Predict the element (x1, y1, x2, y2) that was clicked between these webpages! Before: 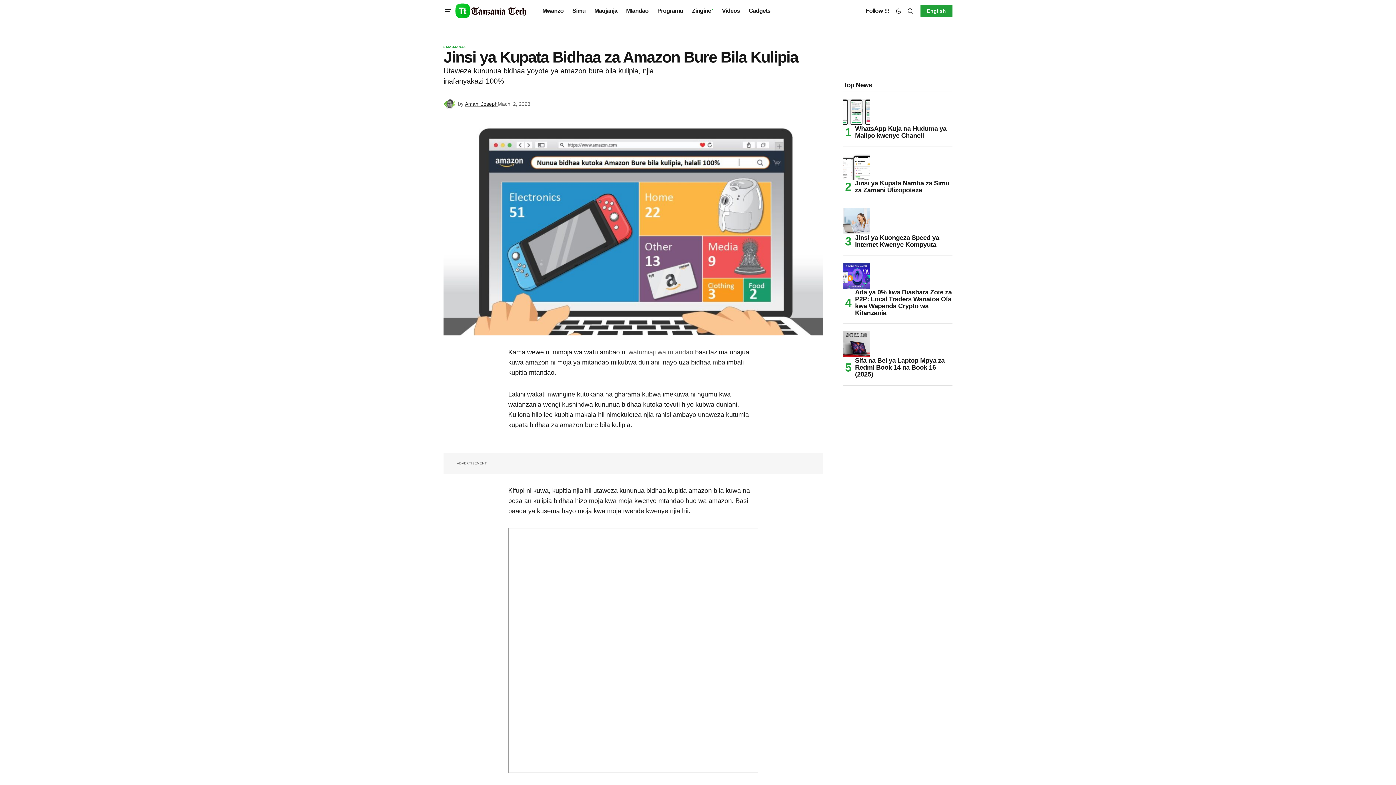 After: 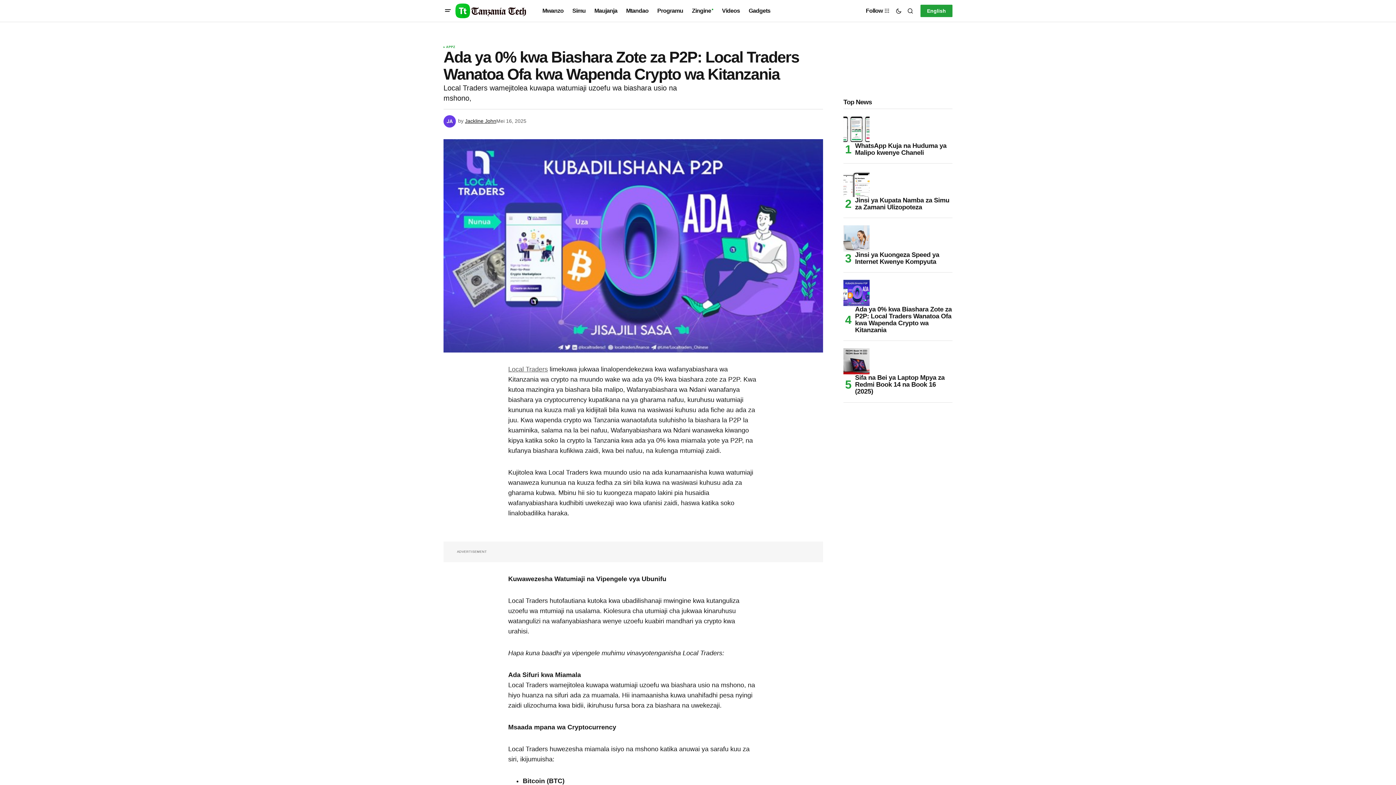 Action: bbox: (843, 262, 869, 289) label: Ada ya 0% kwa Biashara Zote za P2P: Local Traders Wanatoa Ofa kwa Wapenda Crypto wa Kitanzania